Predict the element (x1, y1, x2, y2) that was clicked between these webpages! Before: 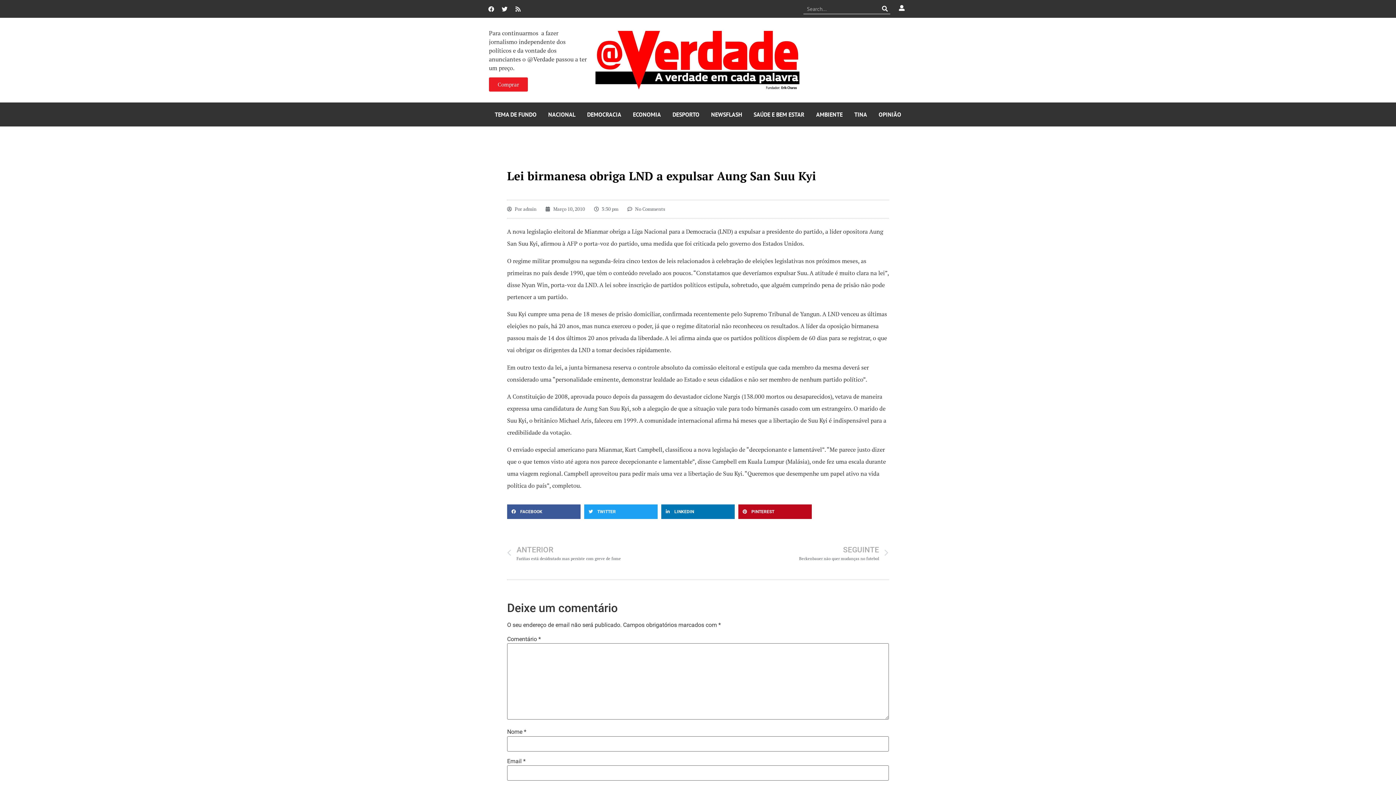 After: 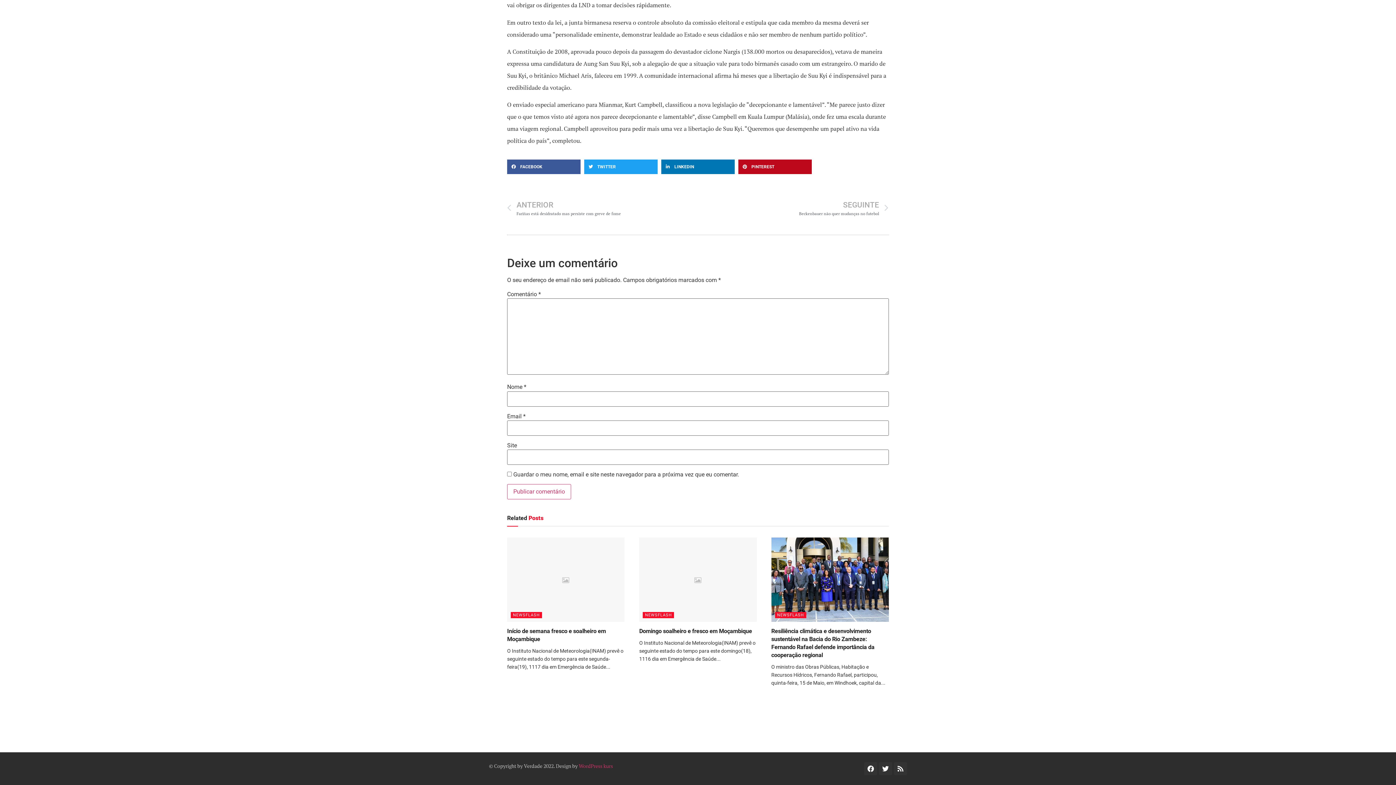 Action: label: No Comments bbox: (627, 205, 665, 212)